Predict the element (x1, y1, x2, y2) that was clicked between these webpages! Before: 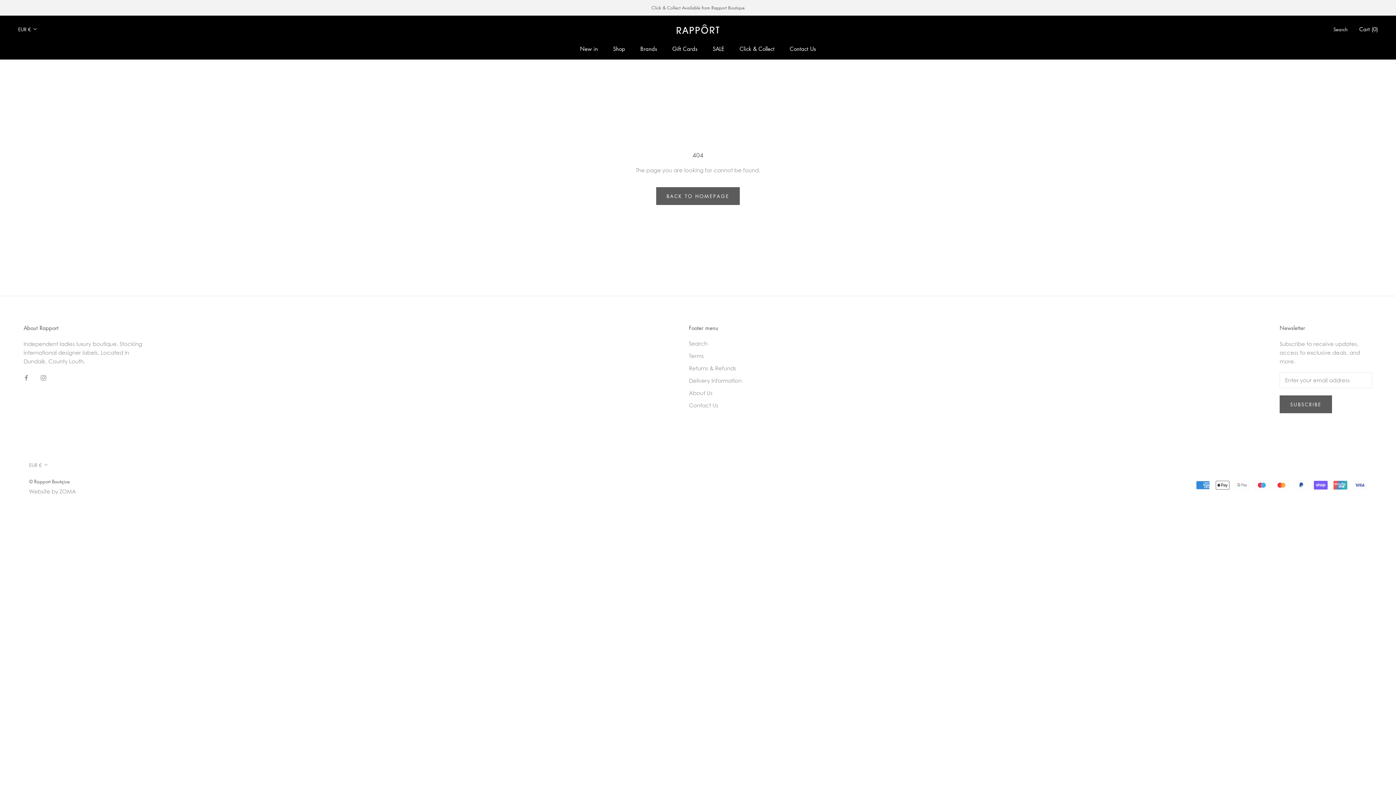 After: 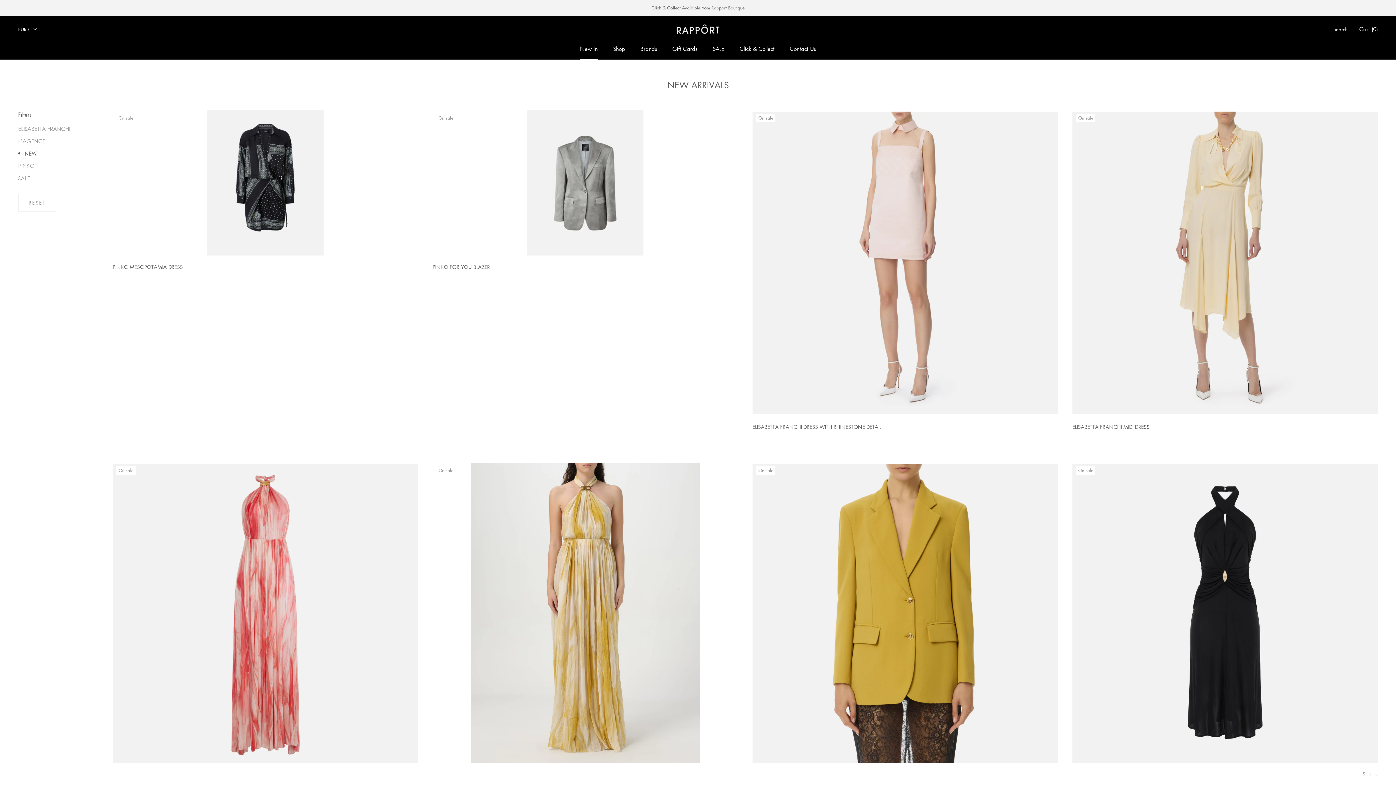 Action: bbox: (580, 44, 598, 52) label: New in
New in